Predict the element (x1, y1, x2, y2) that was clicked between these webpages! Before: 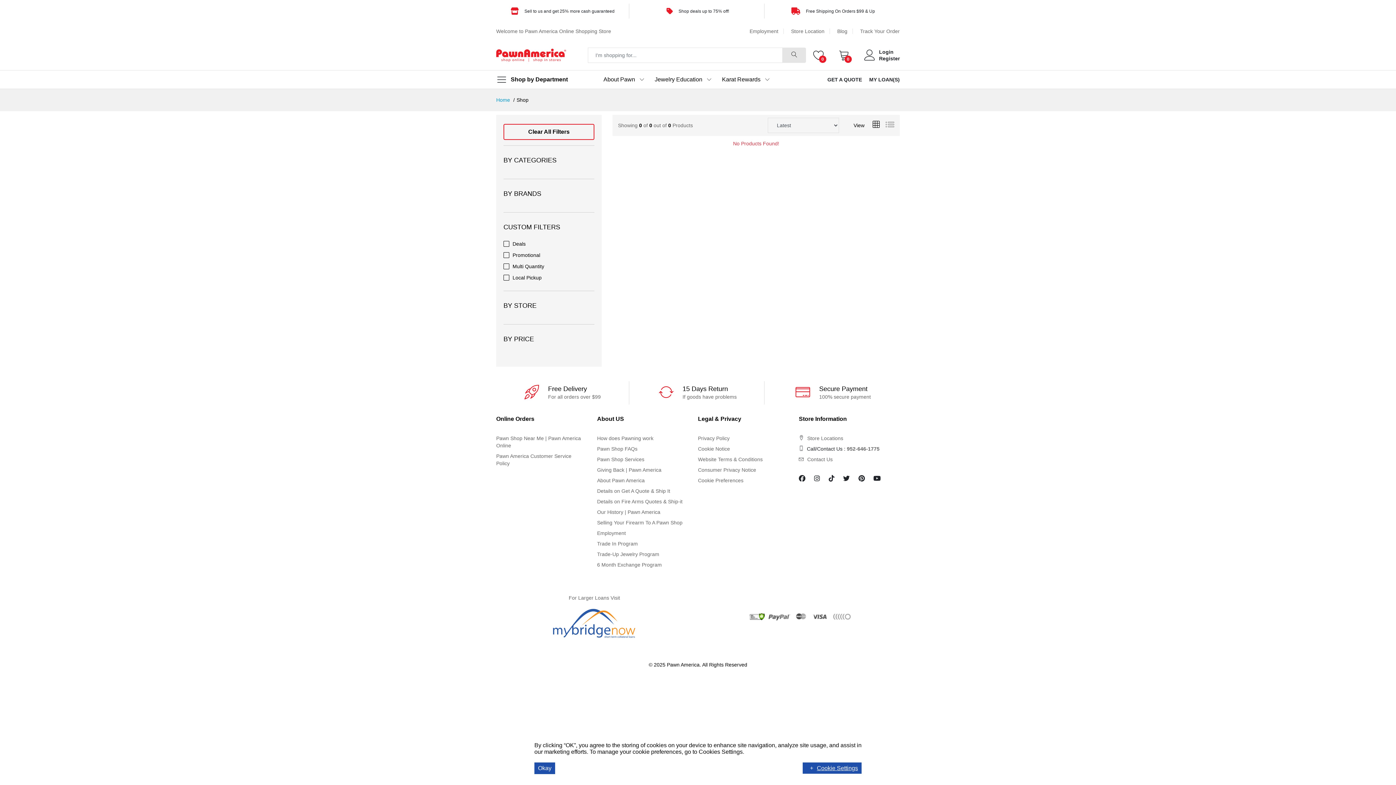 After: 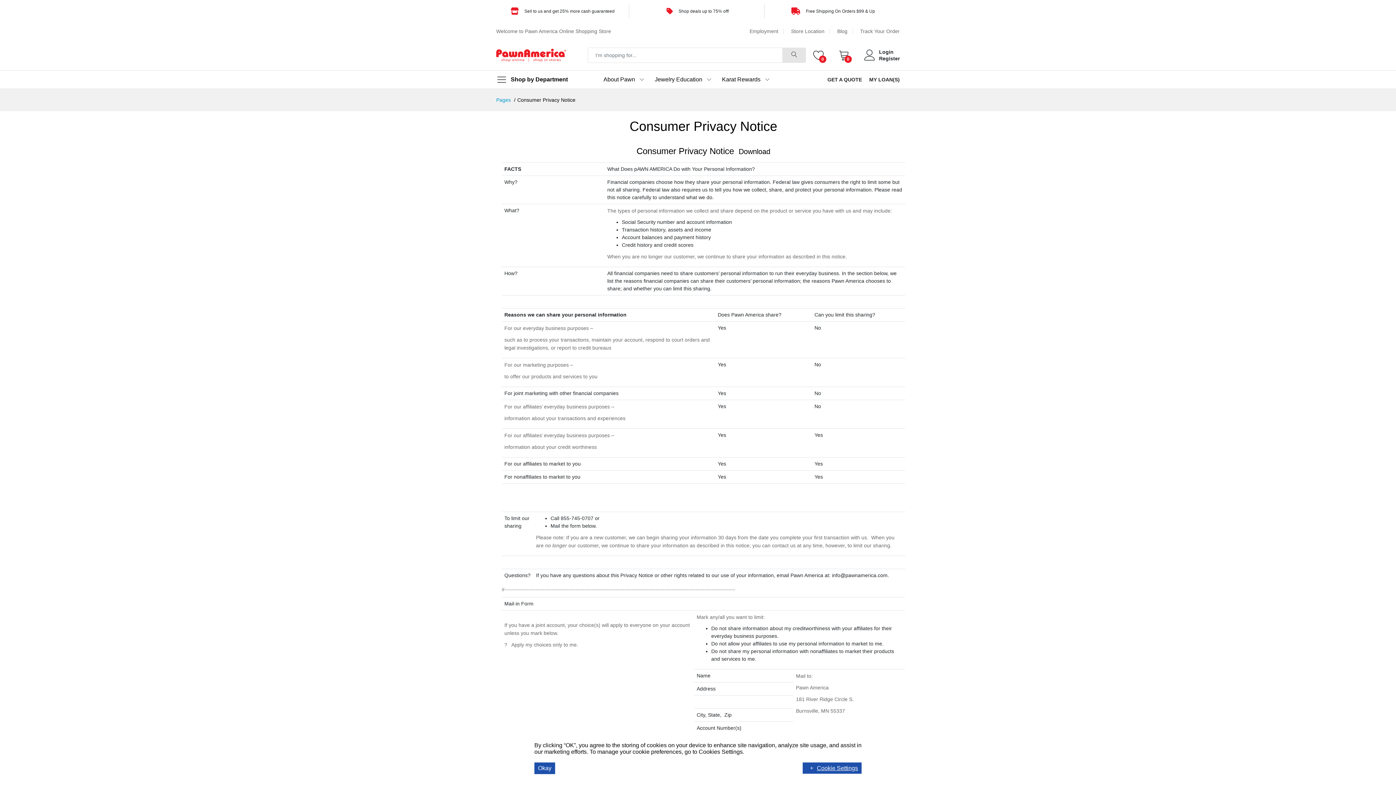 Action: label: Consumer Privacy Notice bbox: (698, 466, 756, 473)